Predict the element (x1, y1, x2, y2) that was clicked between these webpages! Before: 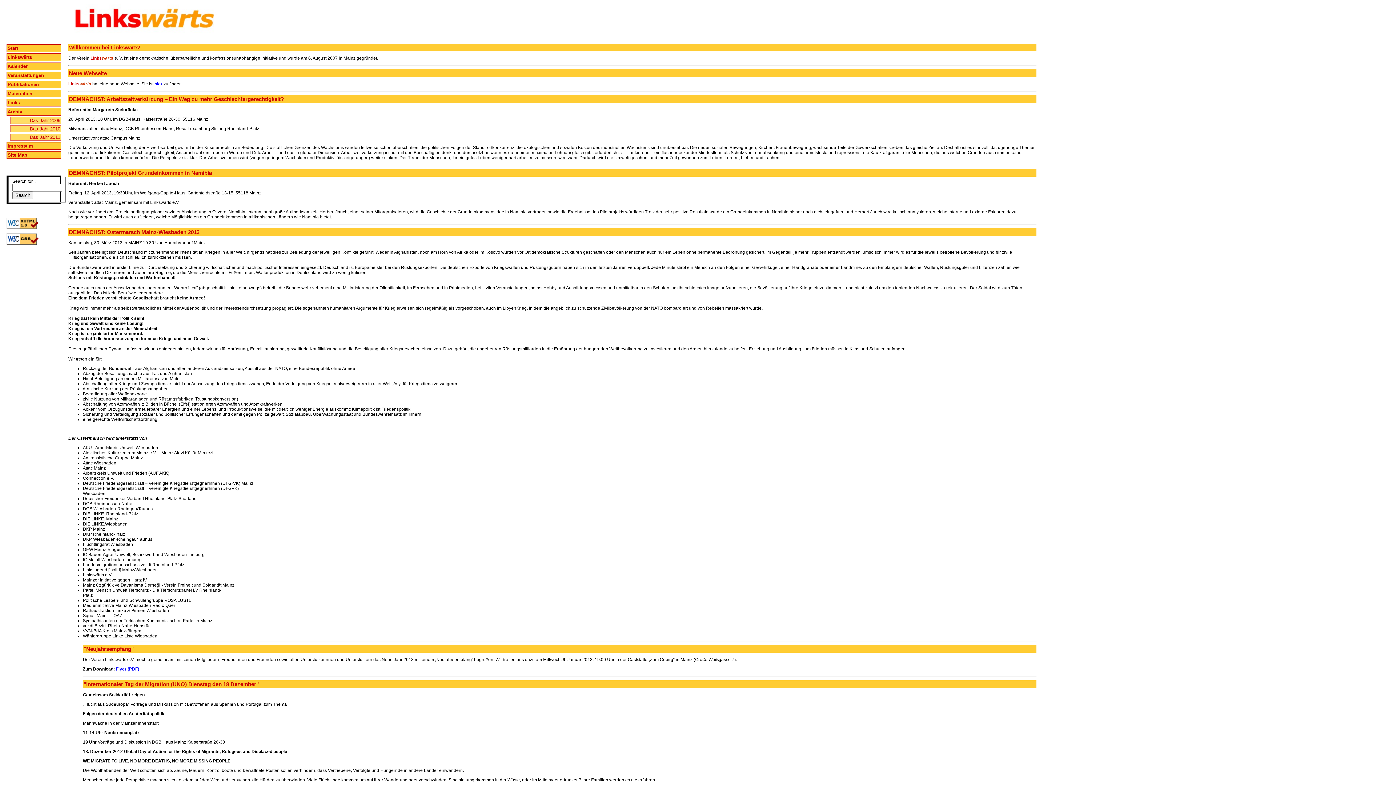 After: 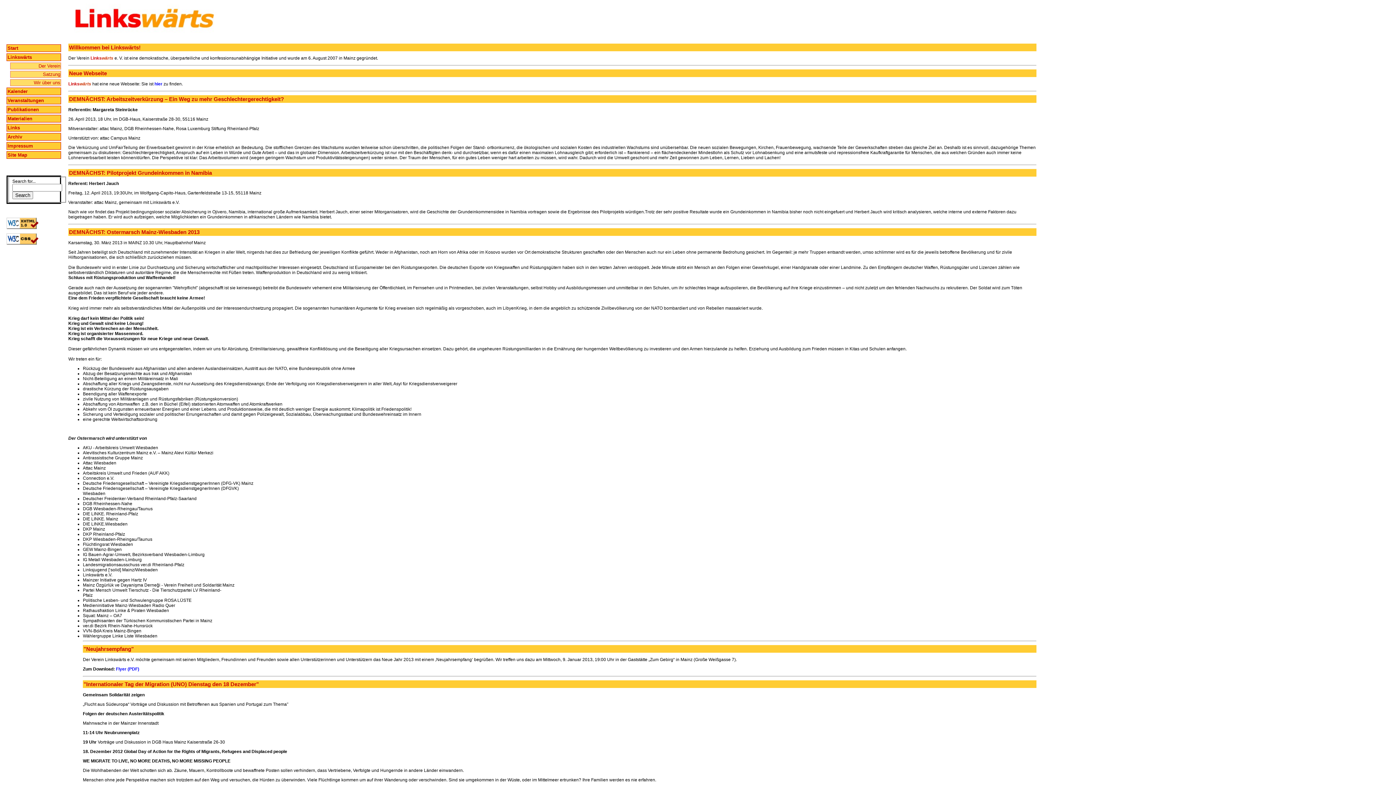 Action: bbox: (6, 53, 61, 61) label: Linkswärts